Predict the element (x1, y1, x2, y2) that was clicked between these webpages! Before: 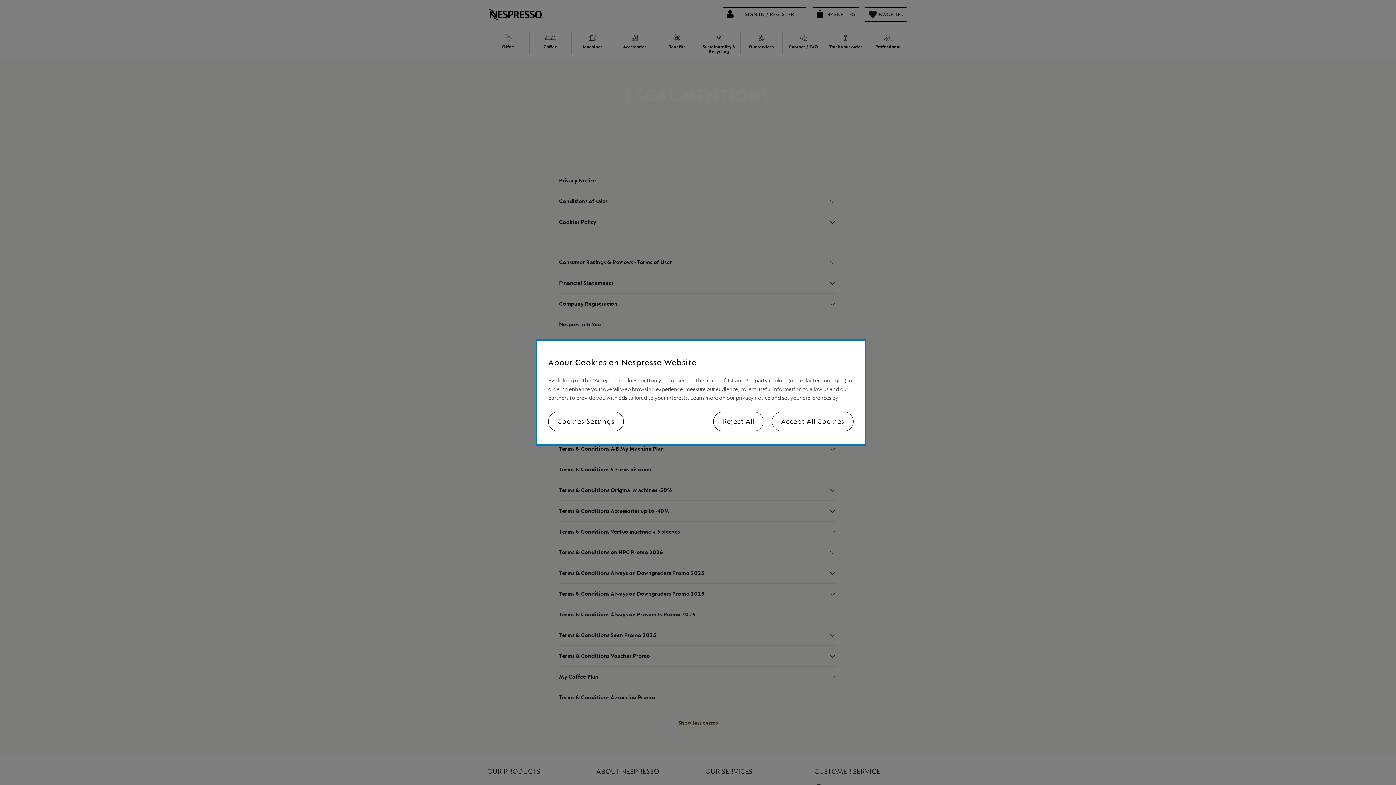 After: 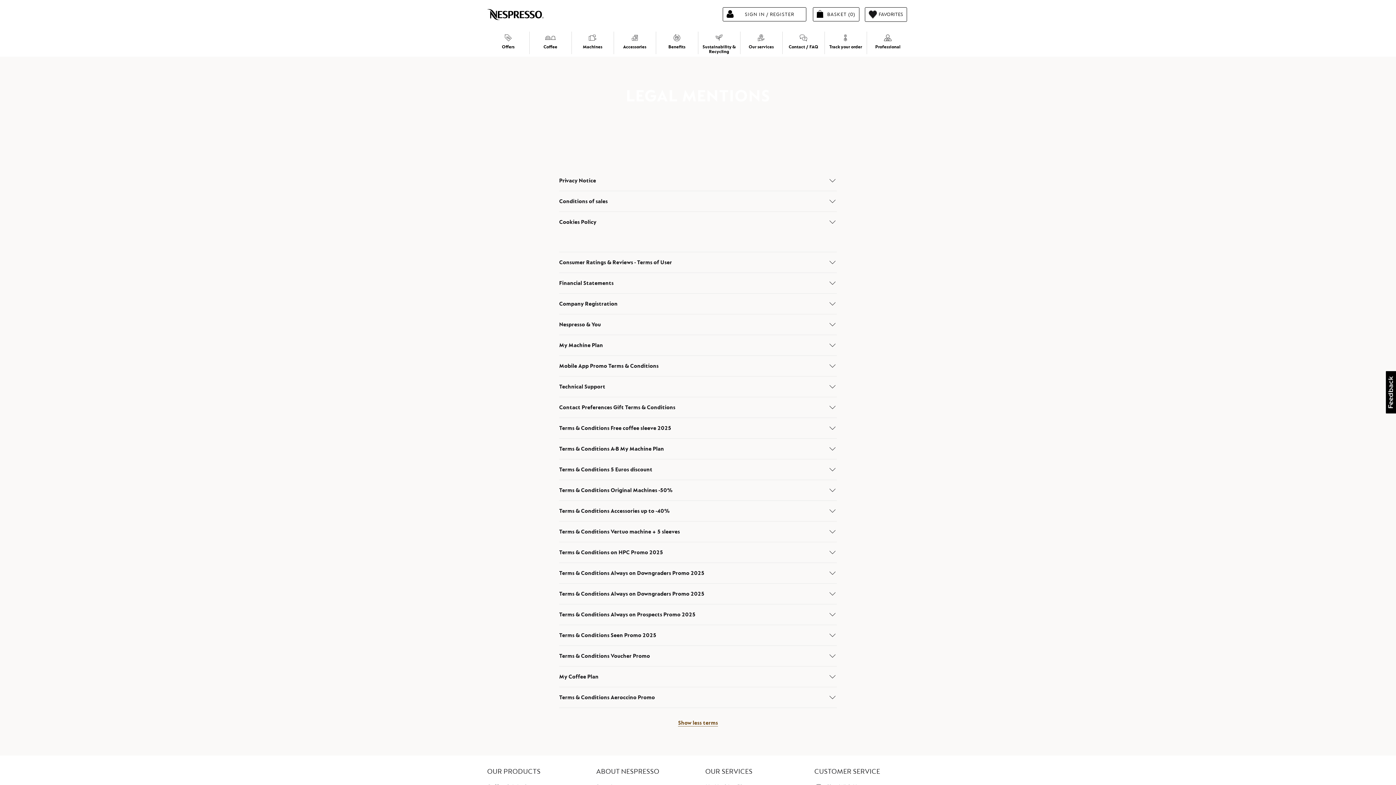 Action: label: Accept All Cookies bbox: (772, 412, 853, 431)